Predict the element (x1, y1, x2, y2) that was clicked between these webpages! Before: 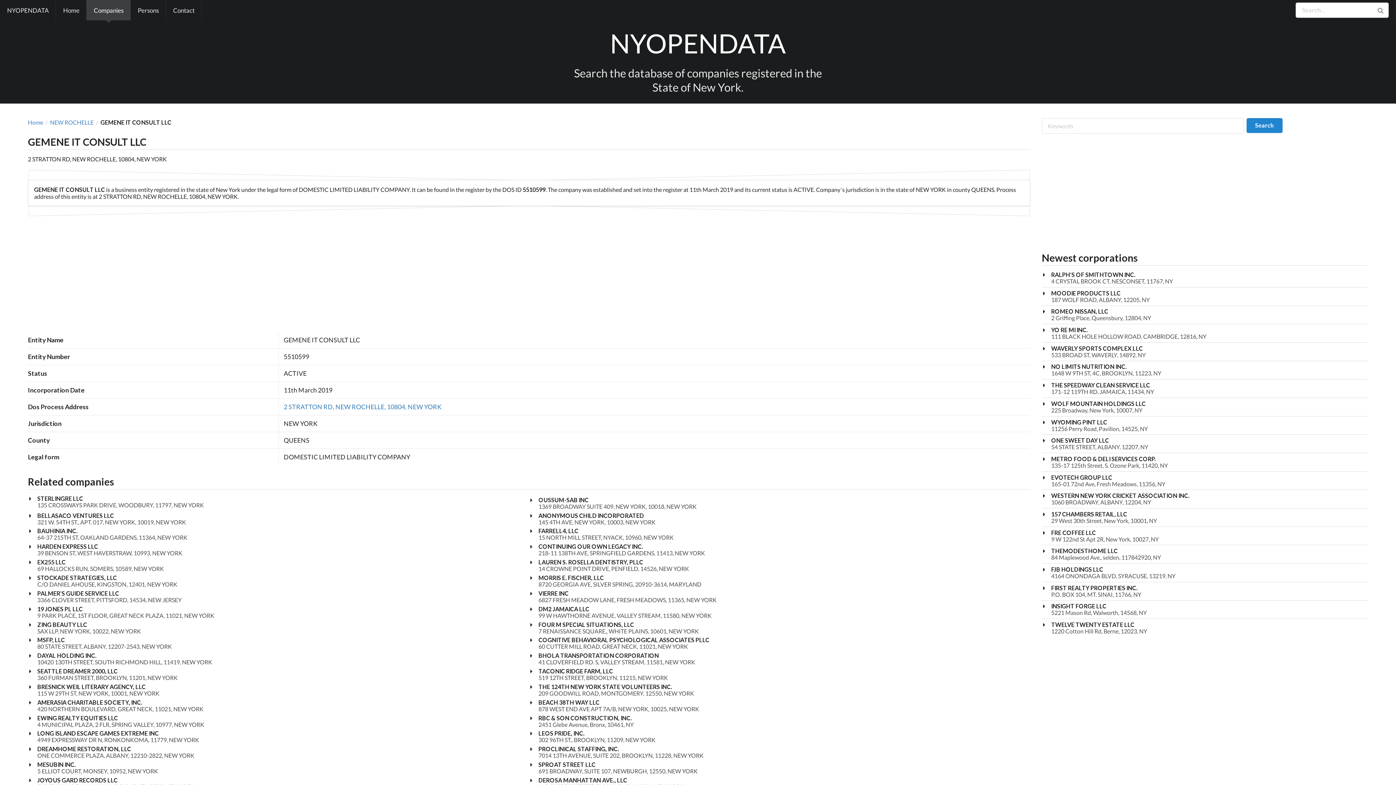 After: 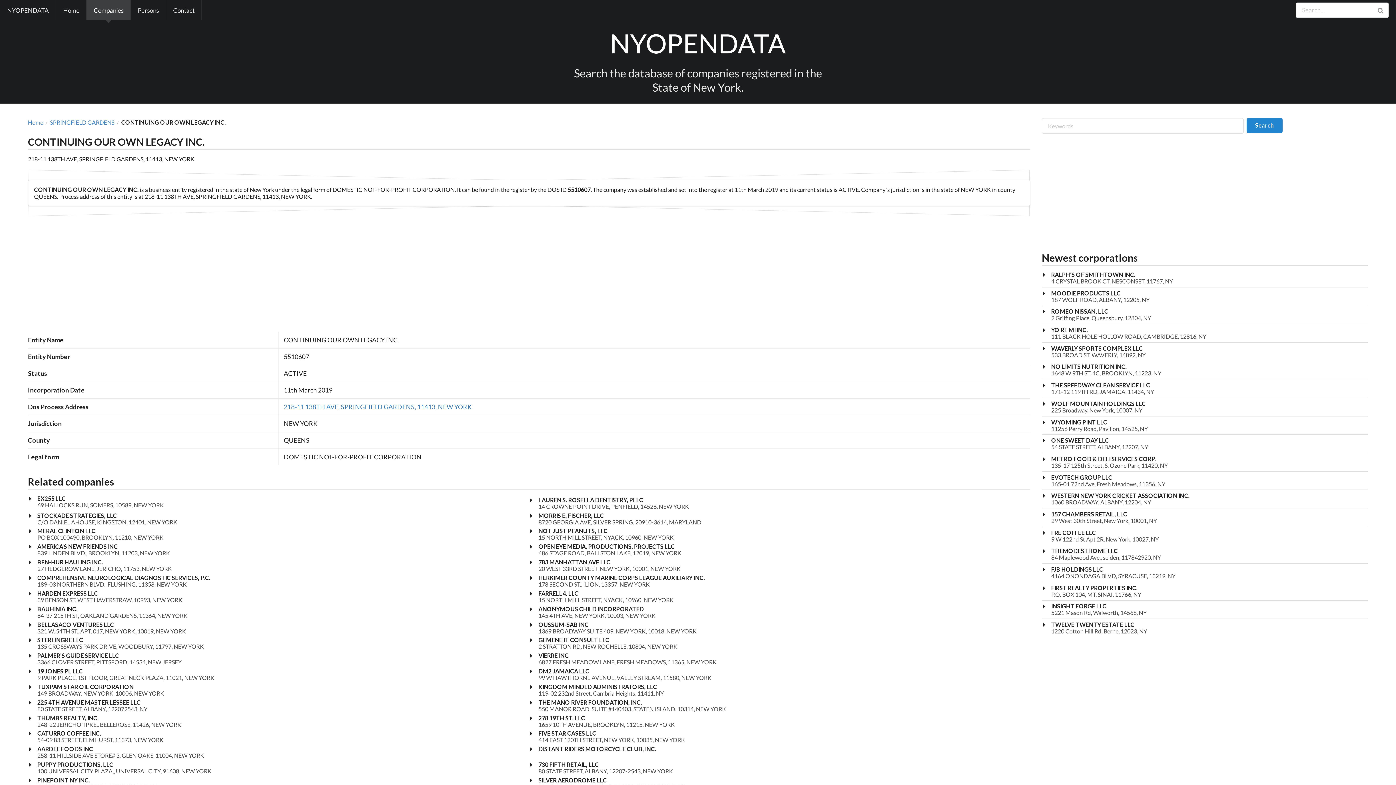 Action: bbox: (538, 543, 705, 550) label: CONTINUING OUR OWN LEGACY INC.